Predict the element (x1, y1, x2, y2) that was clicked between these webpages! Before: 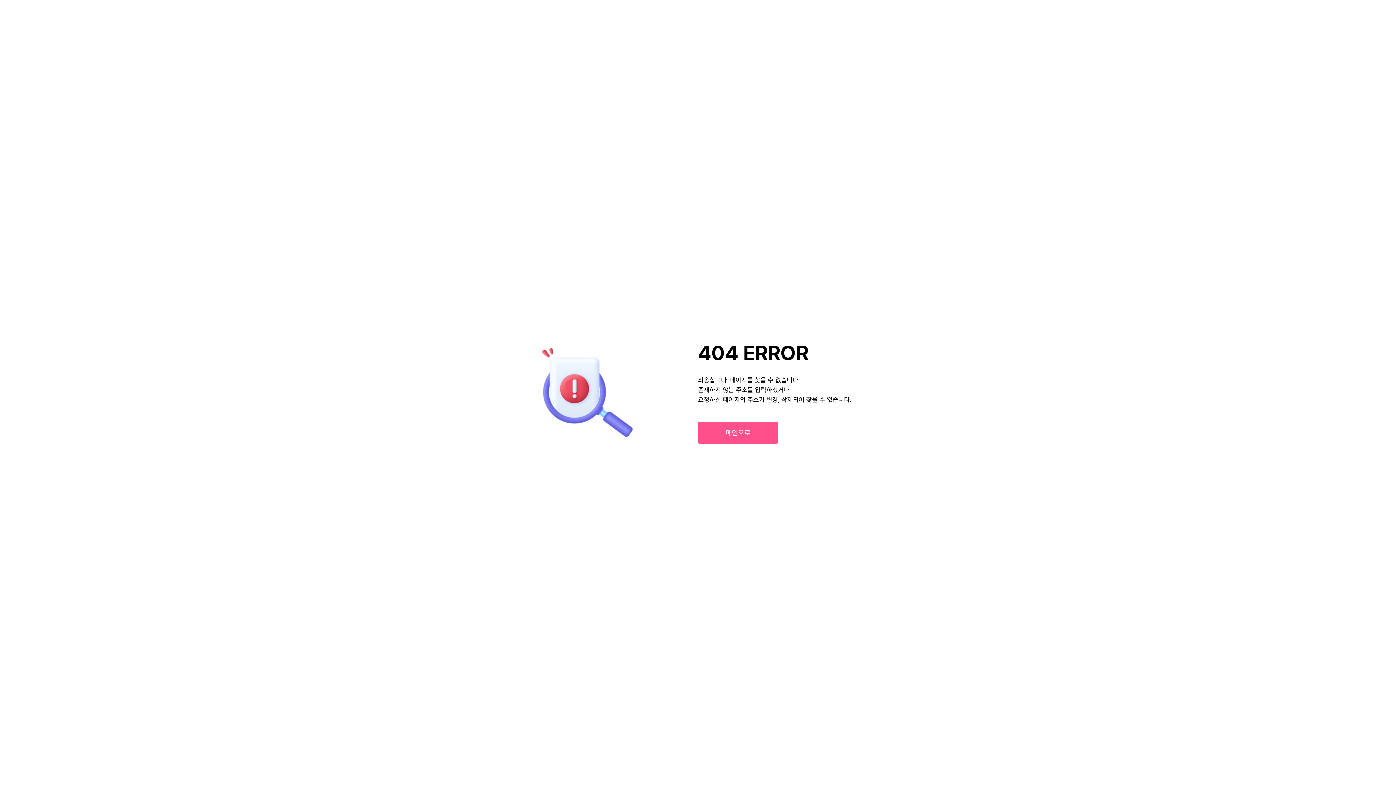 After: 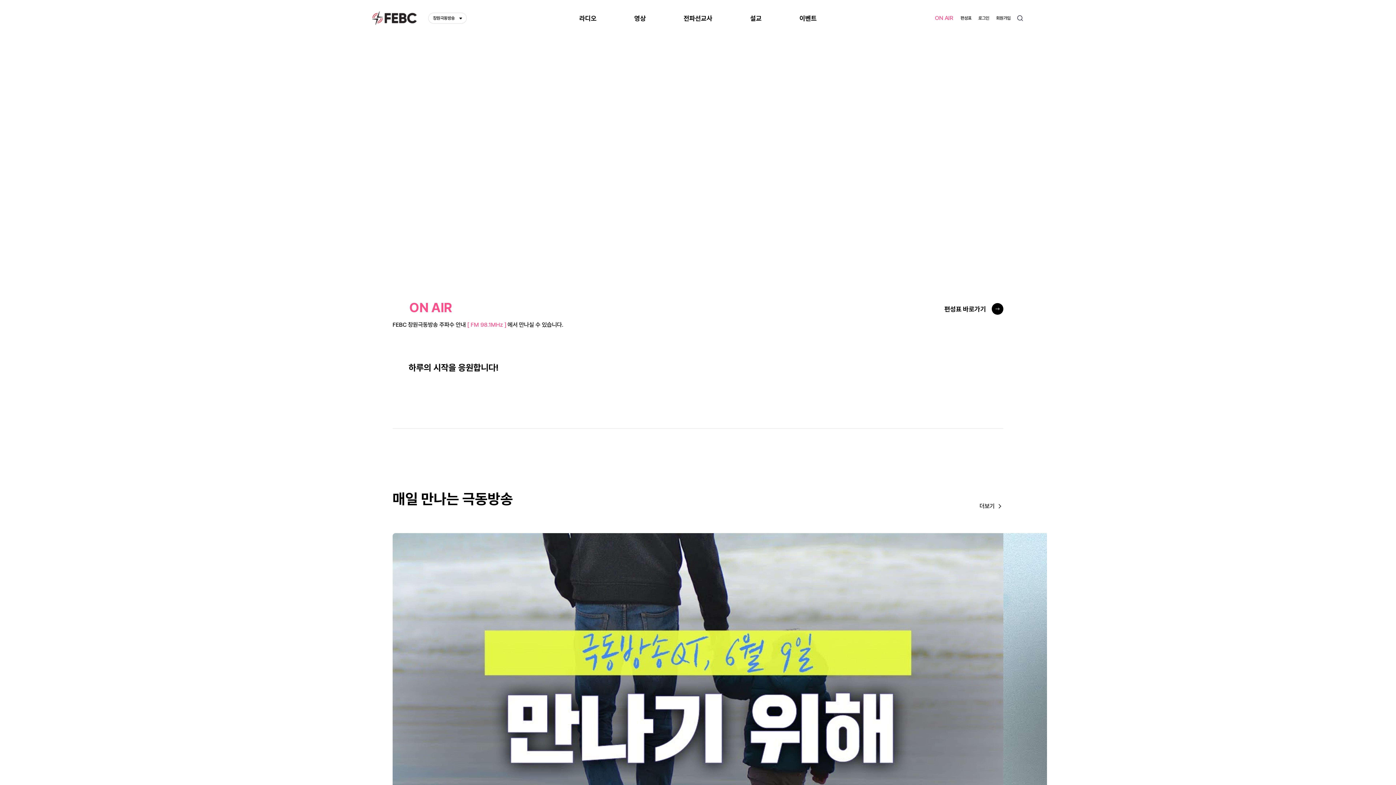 Action: label: 메인으로 bbox: (698, 422, 778, 444)